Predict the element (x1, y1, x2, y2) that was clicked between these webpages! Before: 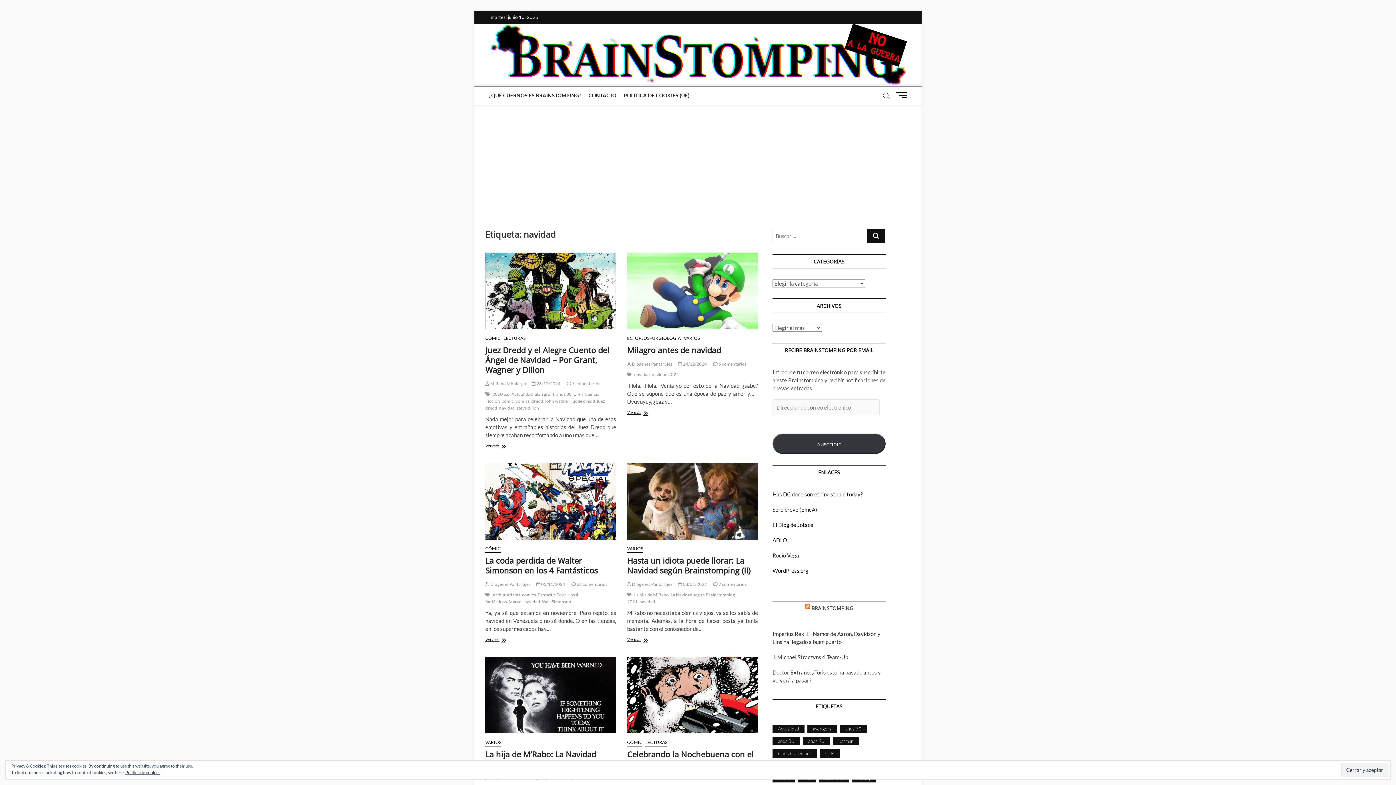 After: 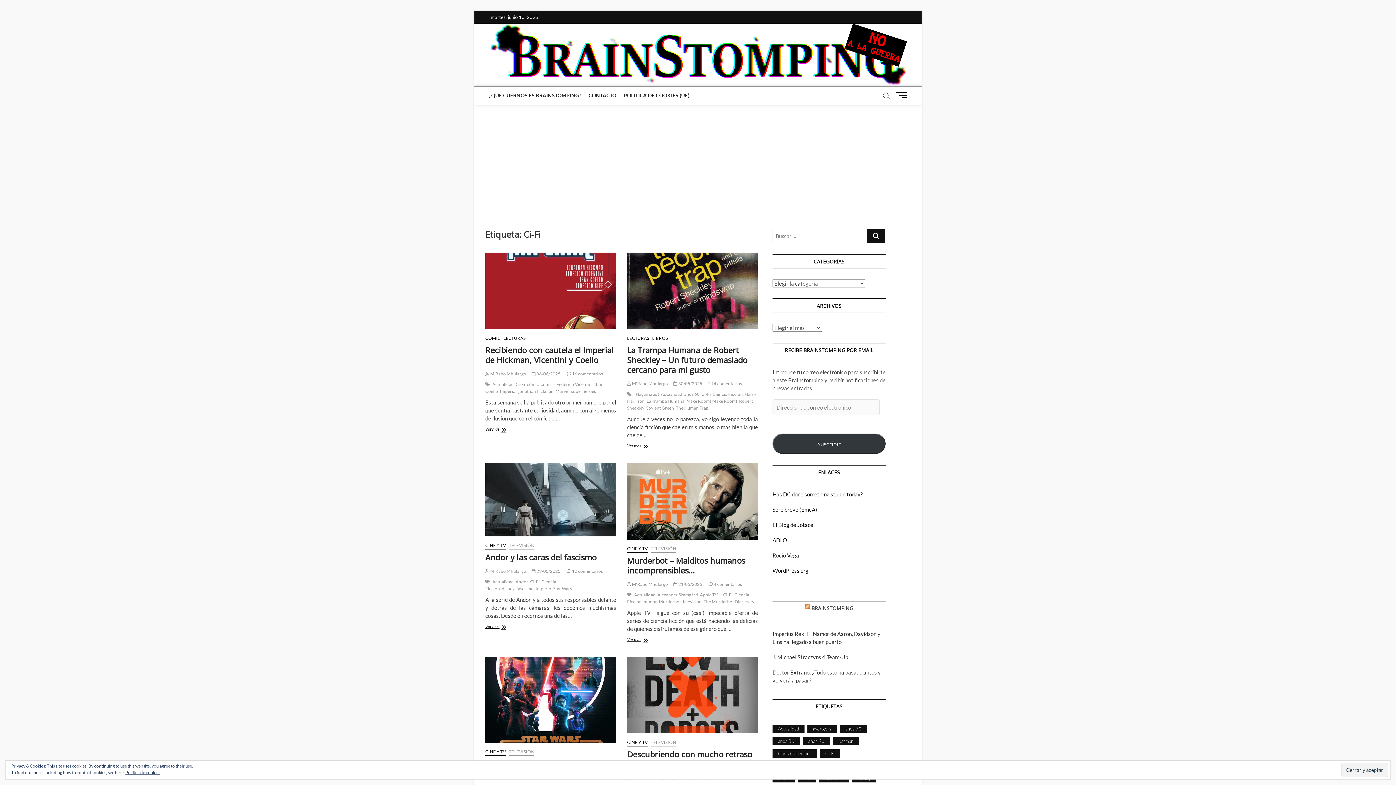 Action: bbox: (573, 391, 584, 398) label: Ci-Fi